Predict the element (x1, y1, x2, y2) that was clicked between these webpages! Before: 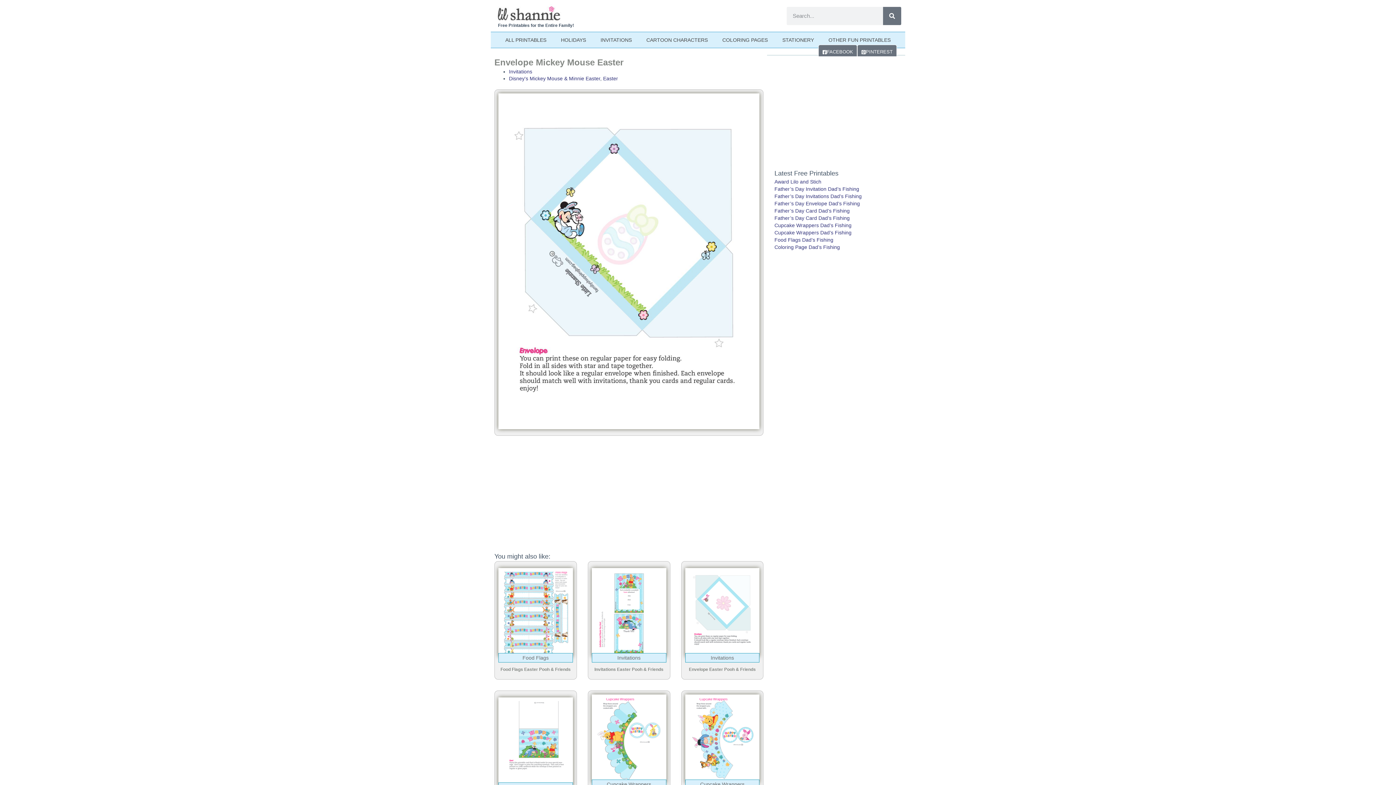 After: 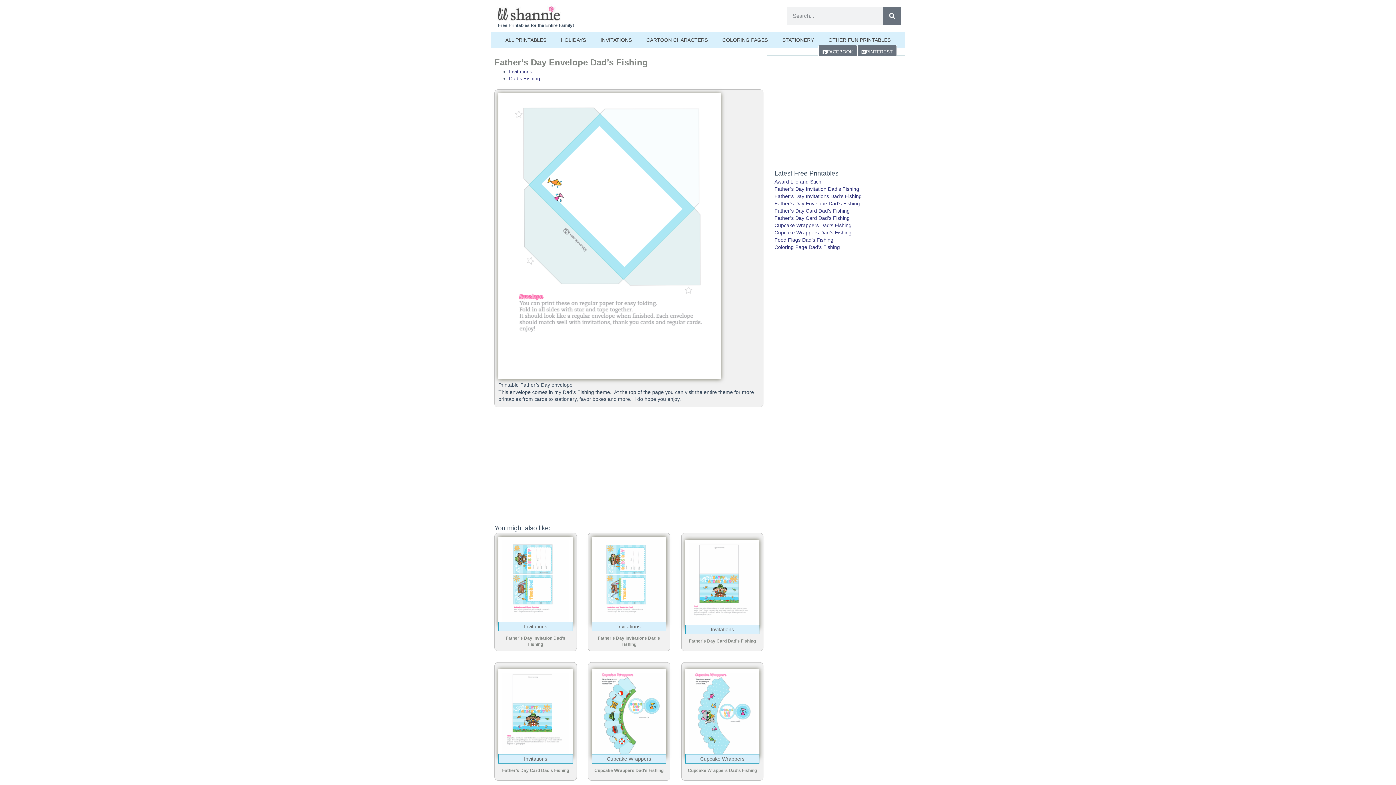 Action: bbox: (774, 200, 860, 206) label: Father’s Day Envelope Dad’s Fishing